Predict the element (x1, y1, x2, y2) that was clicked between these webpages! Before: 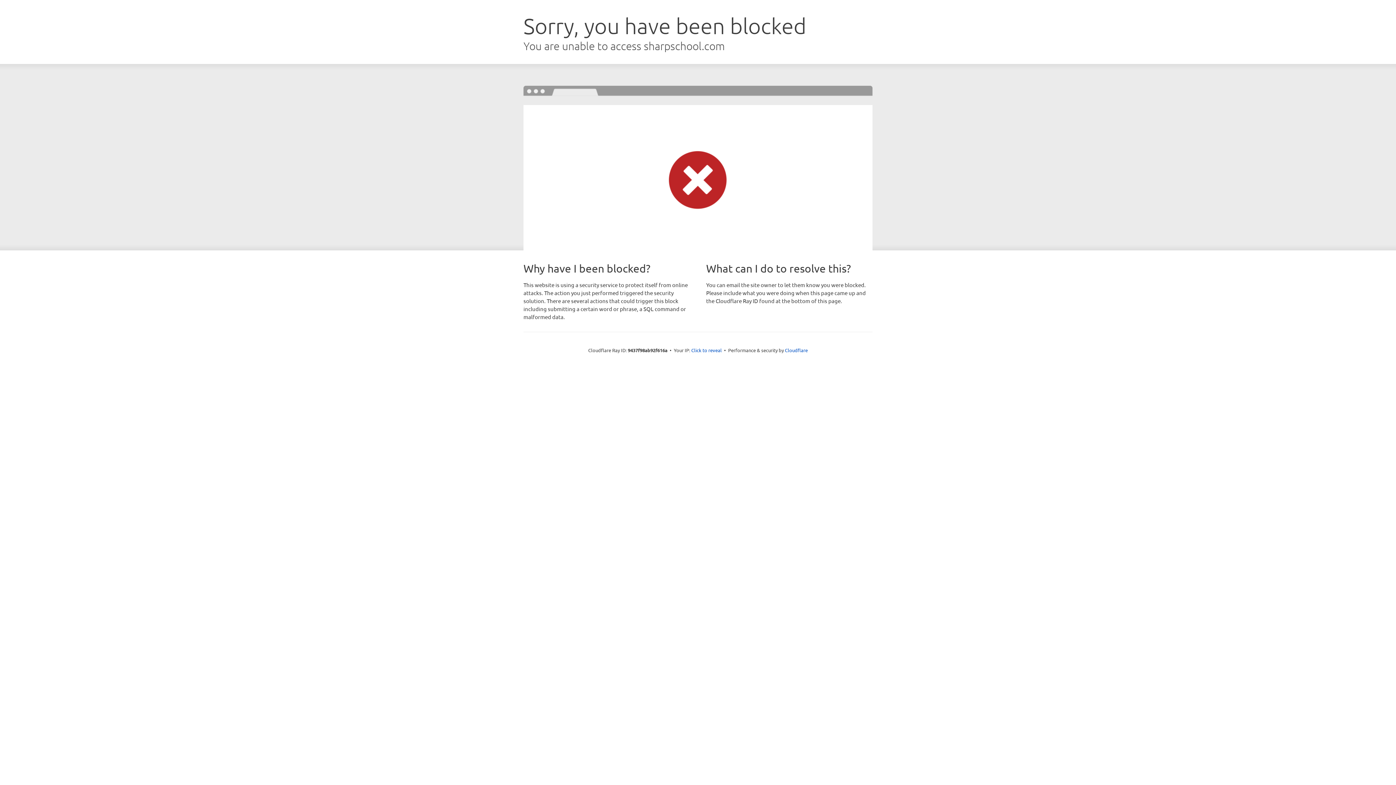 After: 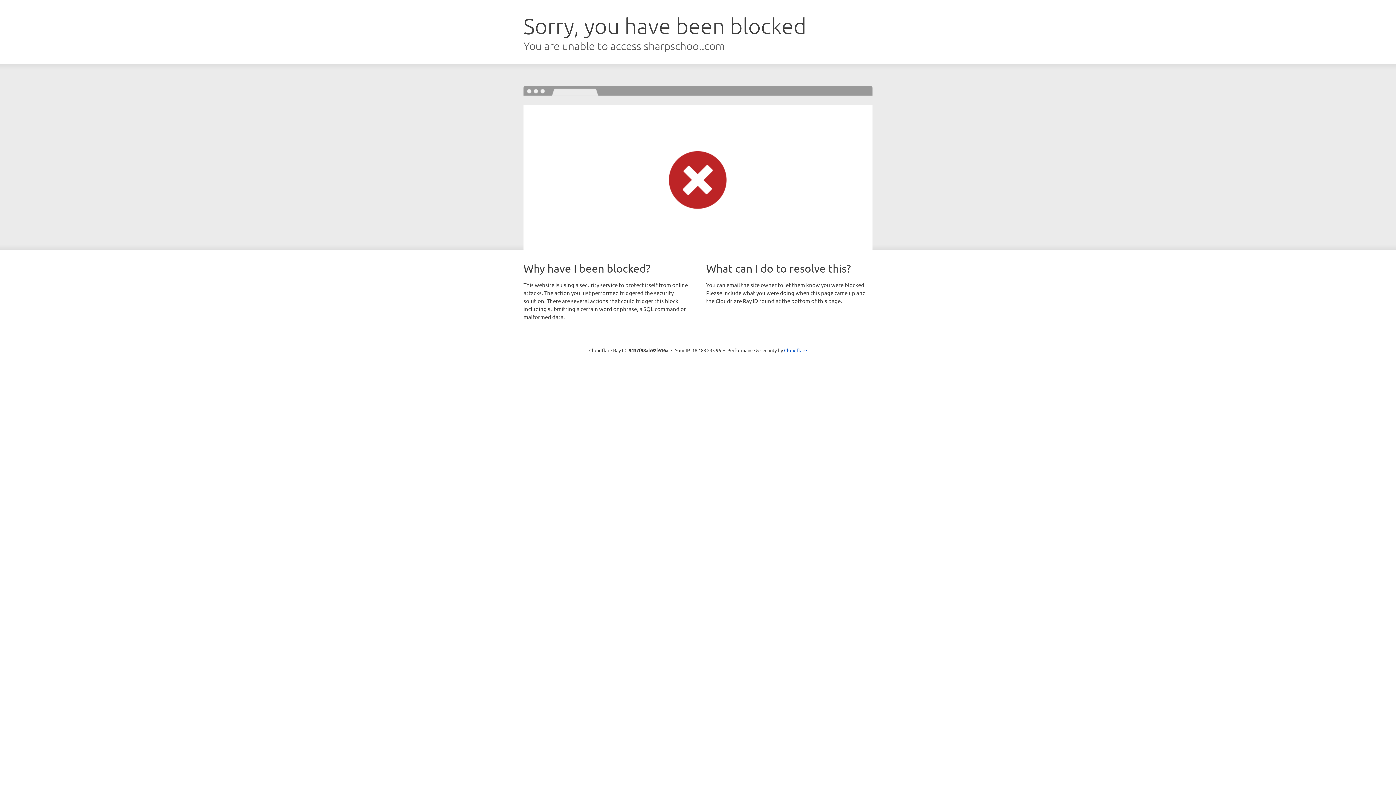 Action: bbox: (691, 346, 722, 353) label: Click to reveal